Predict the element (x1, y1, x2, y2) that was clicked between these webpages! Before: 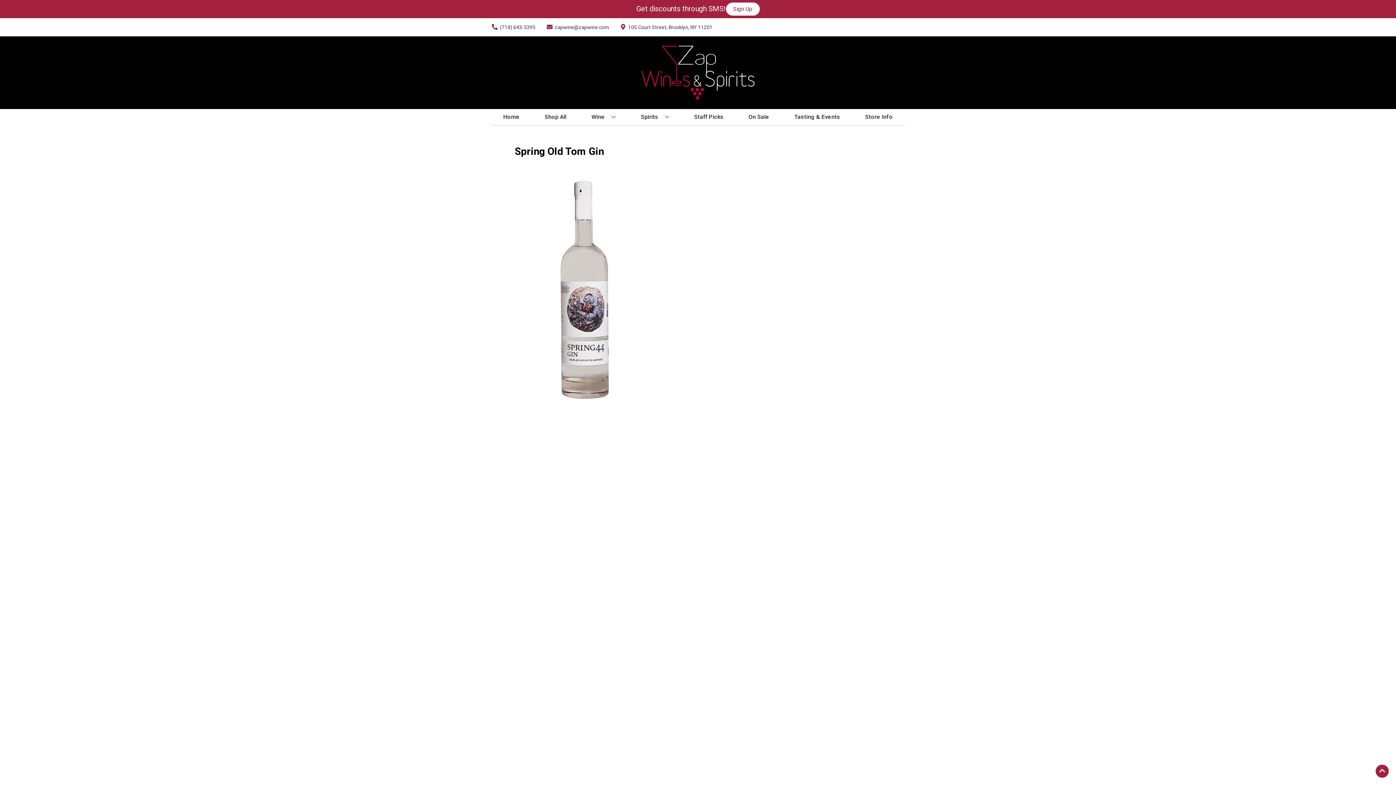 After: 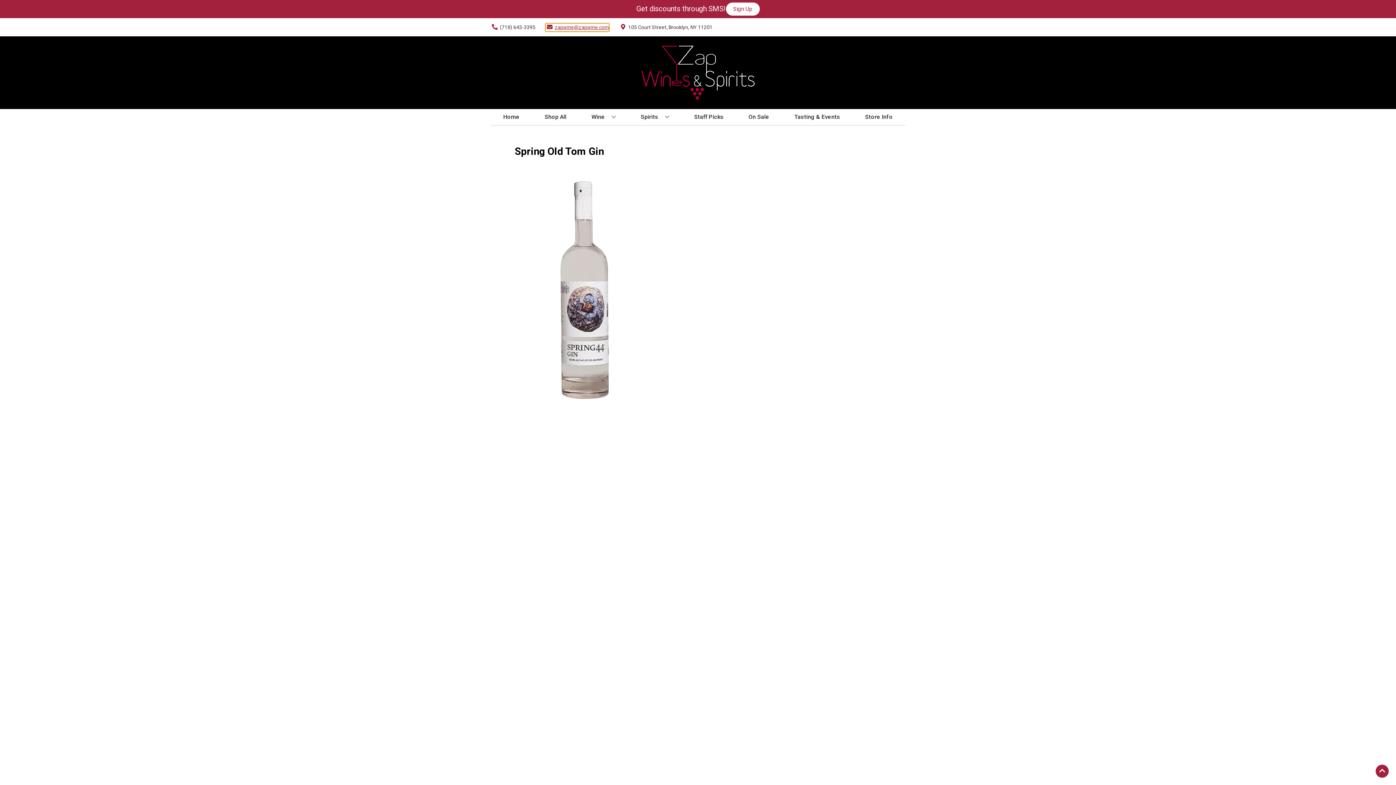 Action: label: Store Email address is zapwine@zapwine.com Clicking will open a link in a new tab bbox: (545, 23, 609, 31)